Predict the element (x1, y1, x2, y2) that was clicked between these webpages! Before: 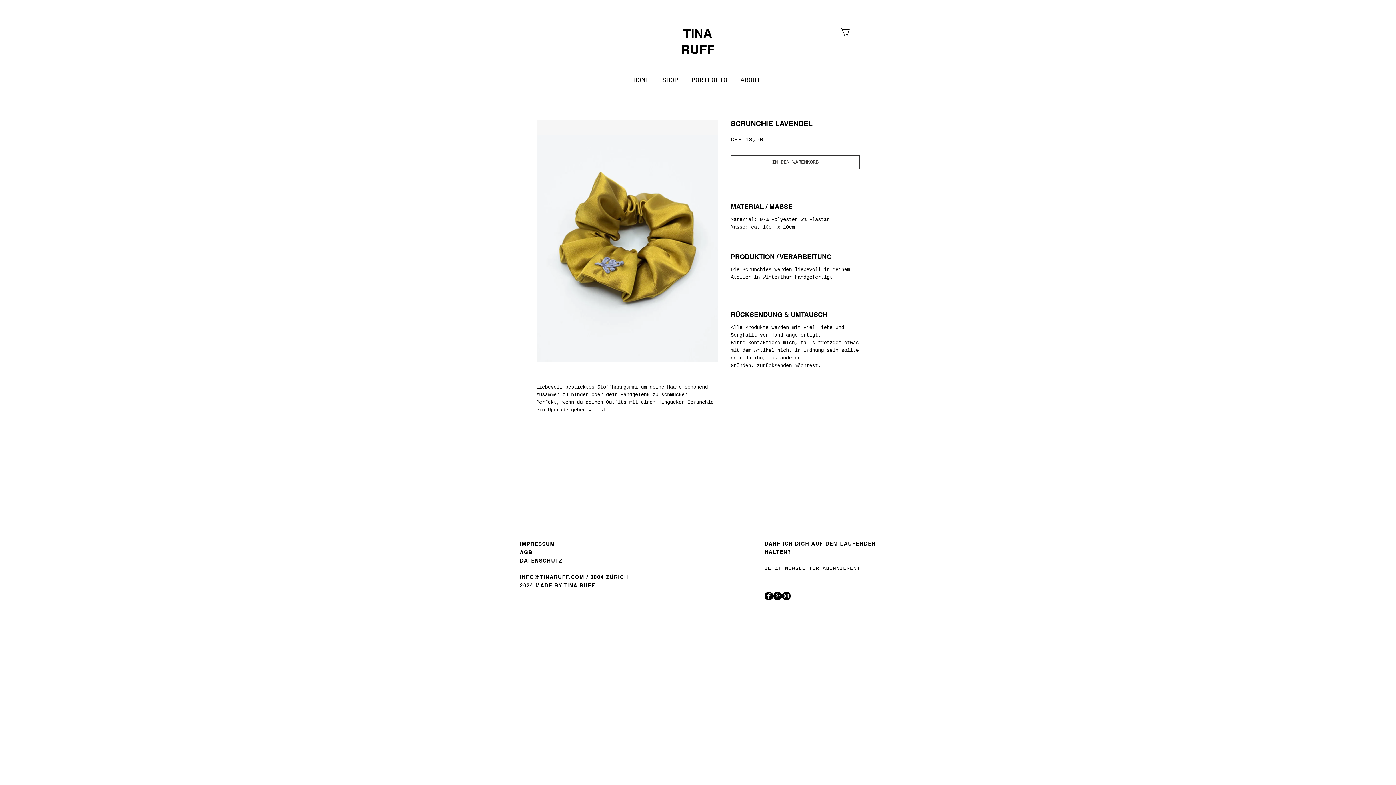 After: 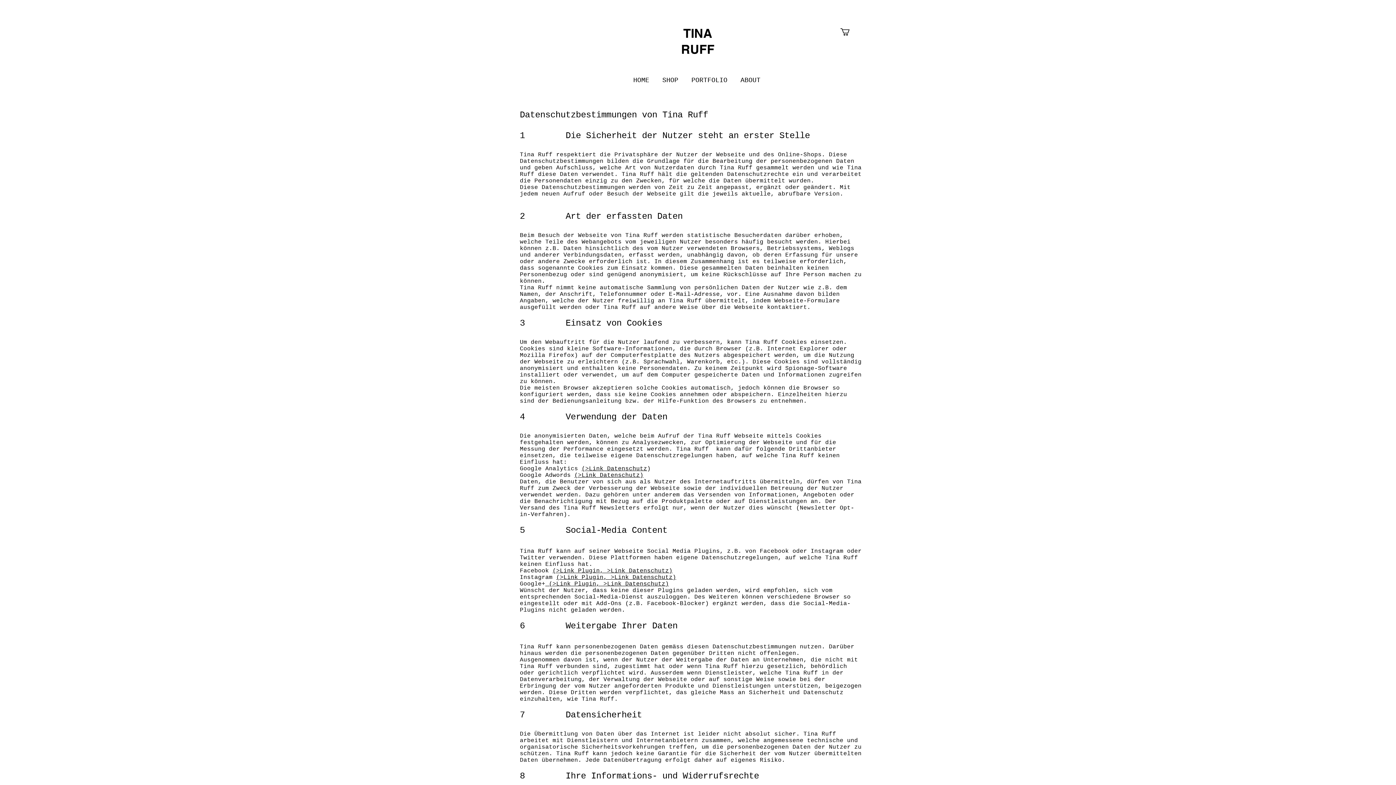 Action: bbox: (520, 558, 563, 564) label: DATENSCHUTZ